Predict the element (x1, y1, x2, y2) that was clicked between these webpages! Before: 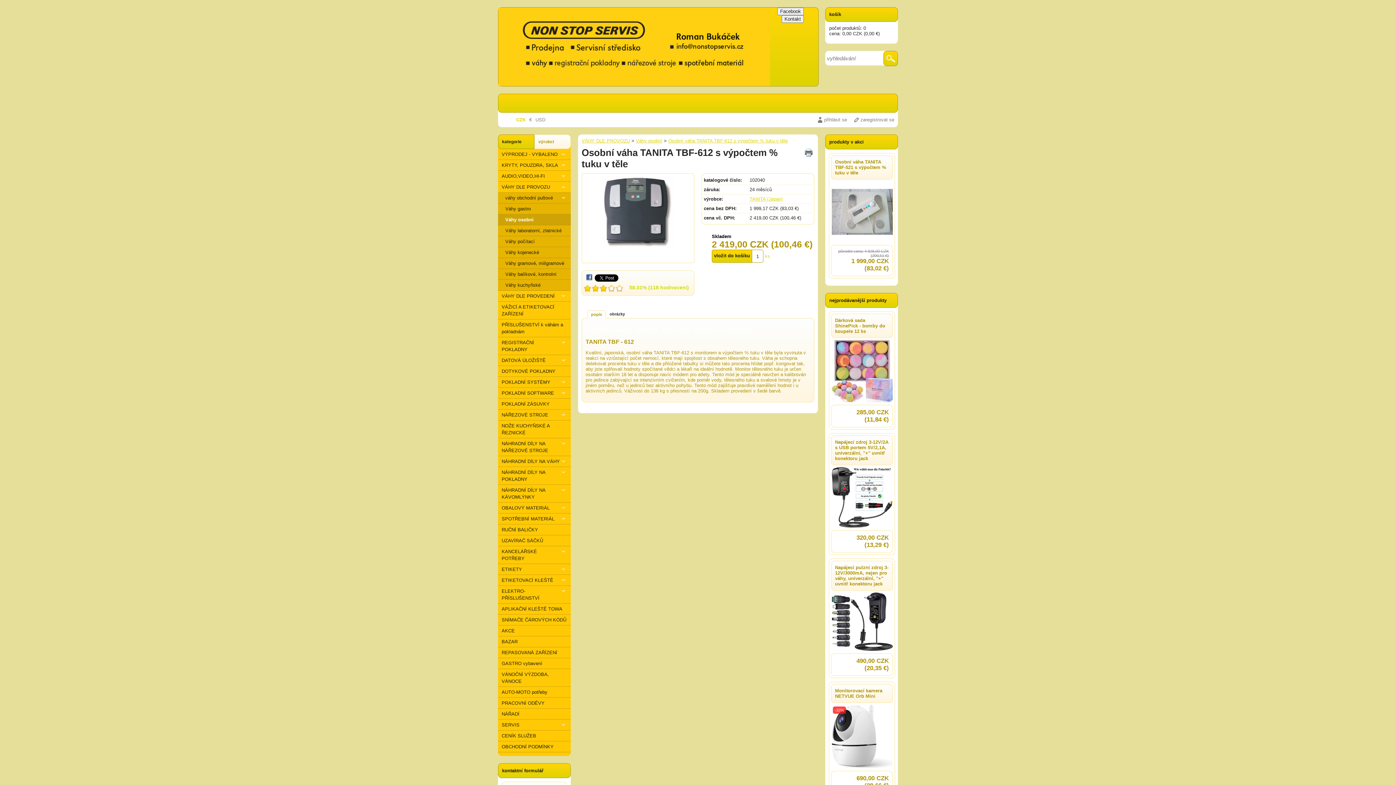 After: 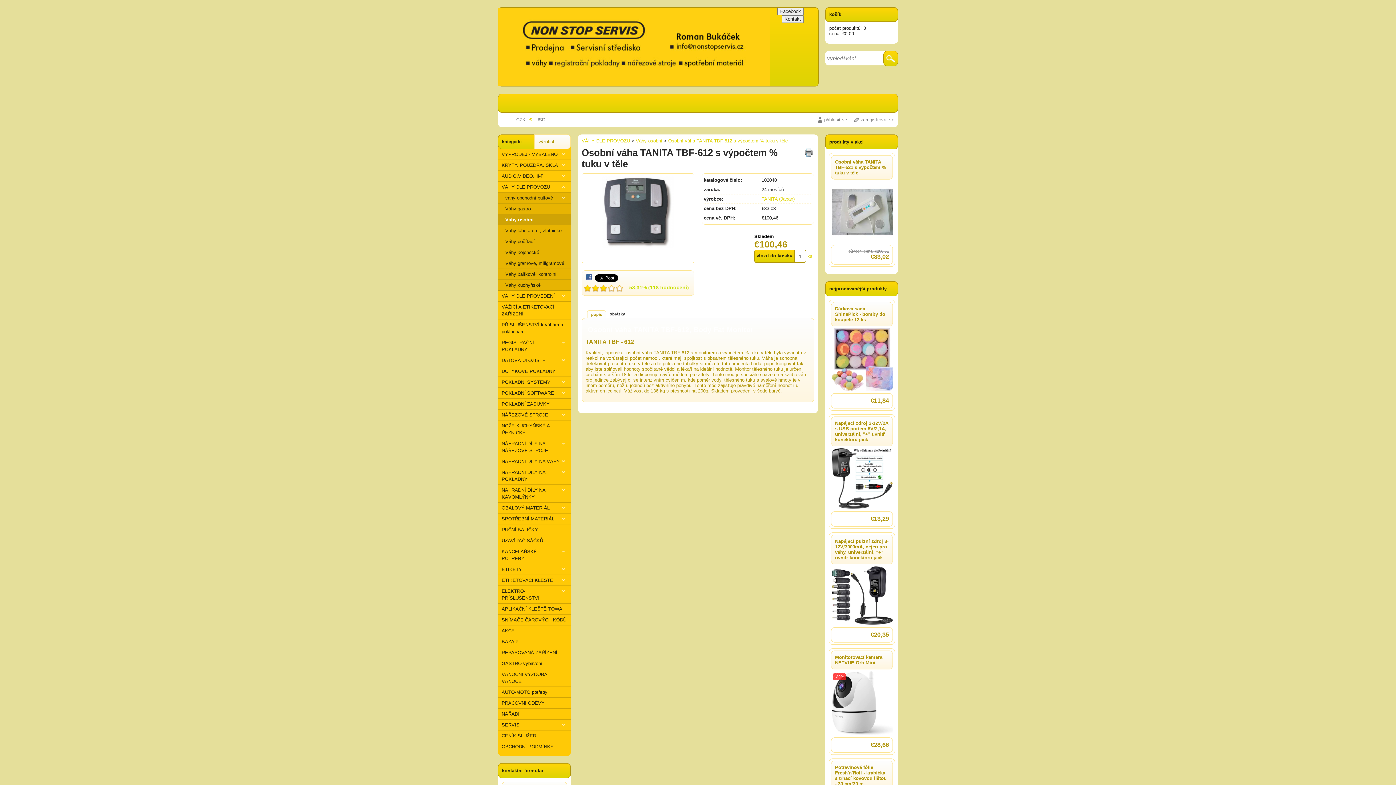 Action: label: € bbox: (529, 117, 532, 122)